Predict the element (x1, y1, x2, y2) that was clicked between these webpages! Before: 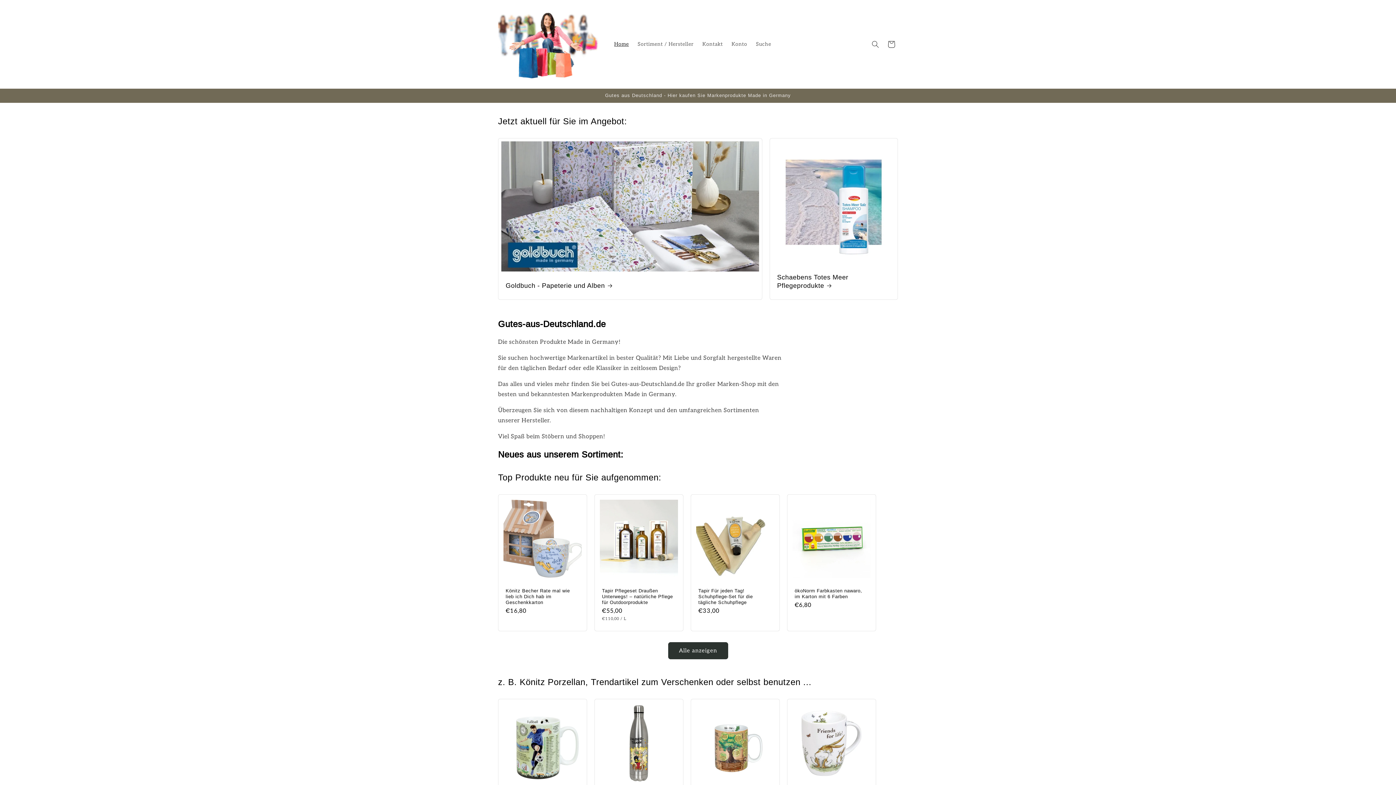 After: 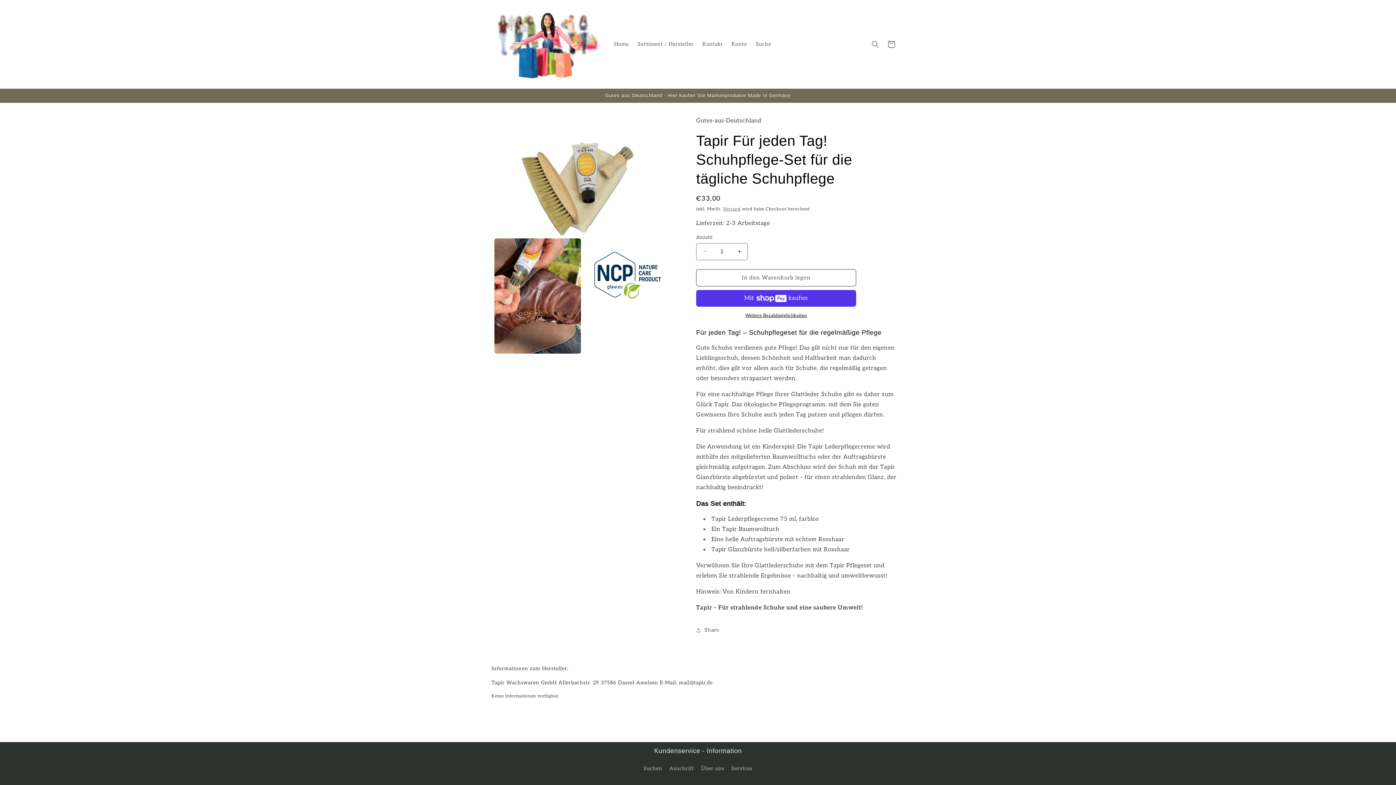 Action: label: Tapir Für jeden Tag! Schuhpflege-Set für die tägliche Schuhpflege bbox: (698, 587, 772, 605)